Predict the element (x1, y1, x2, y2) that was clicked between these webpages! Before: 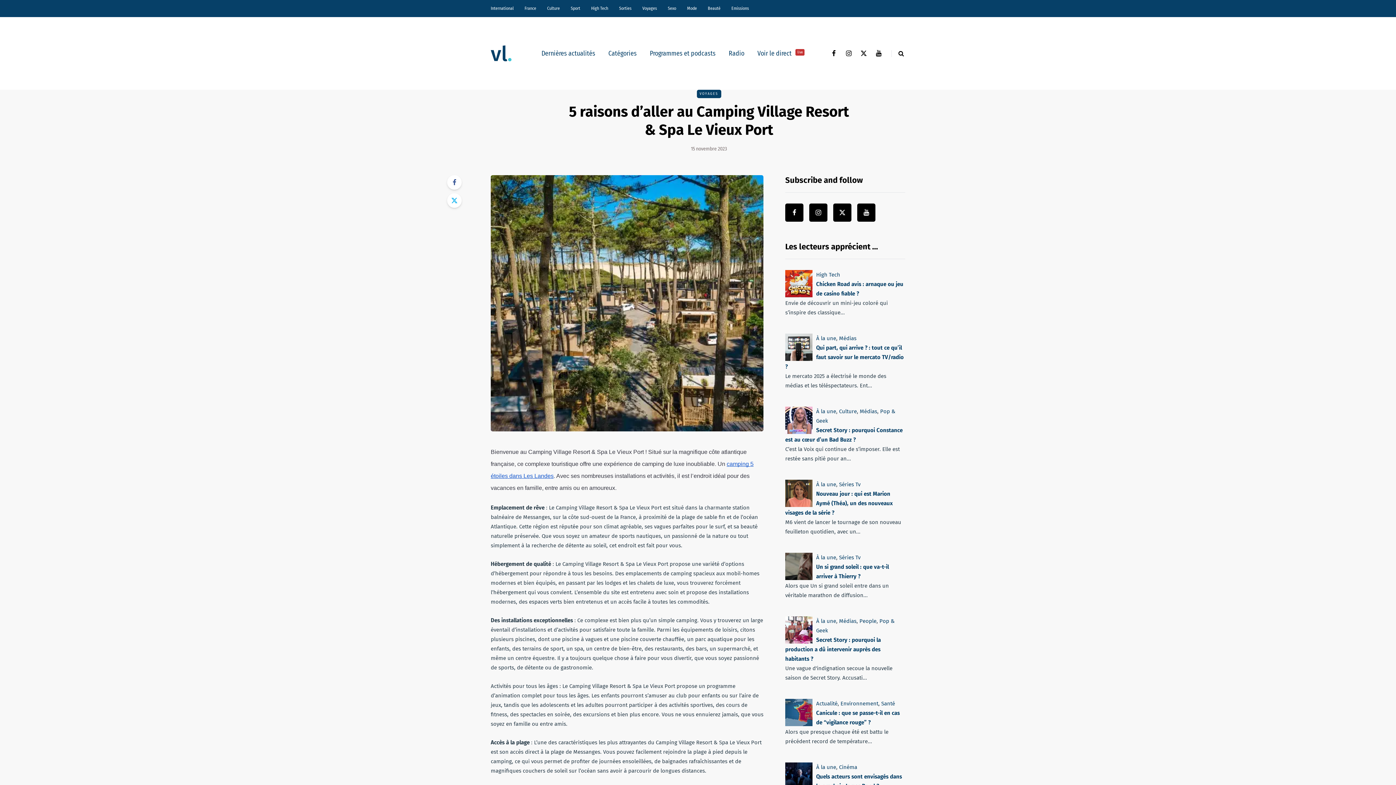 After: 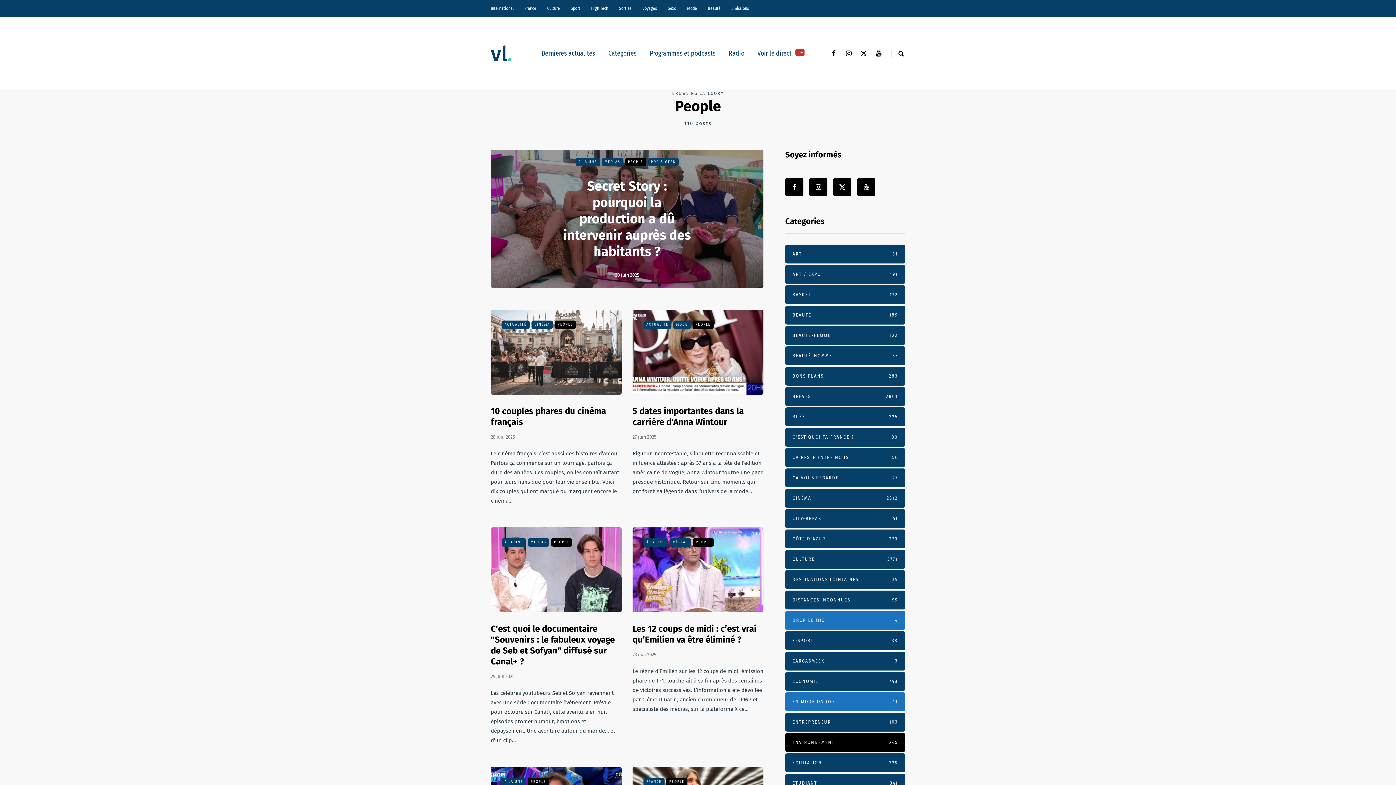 Action: bbox: (859, 618, 876, 624) label: People